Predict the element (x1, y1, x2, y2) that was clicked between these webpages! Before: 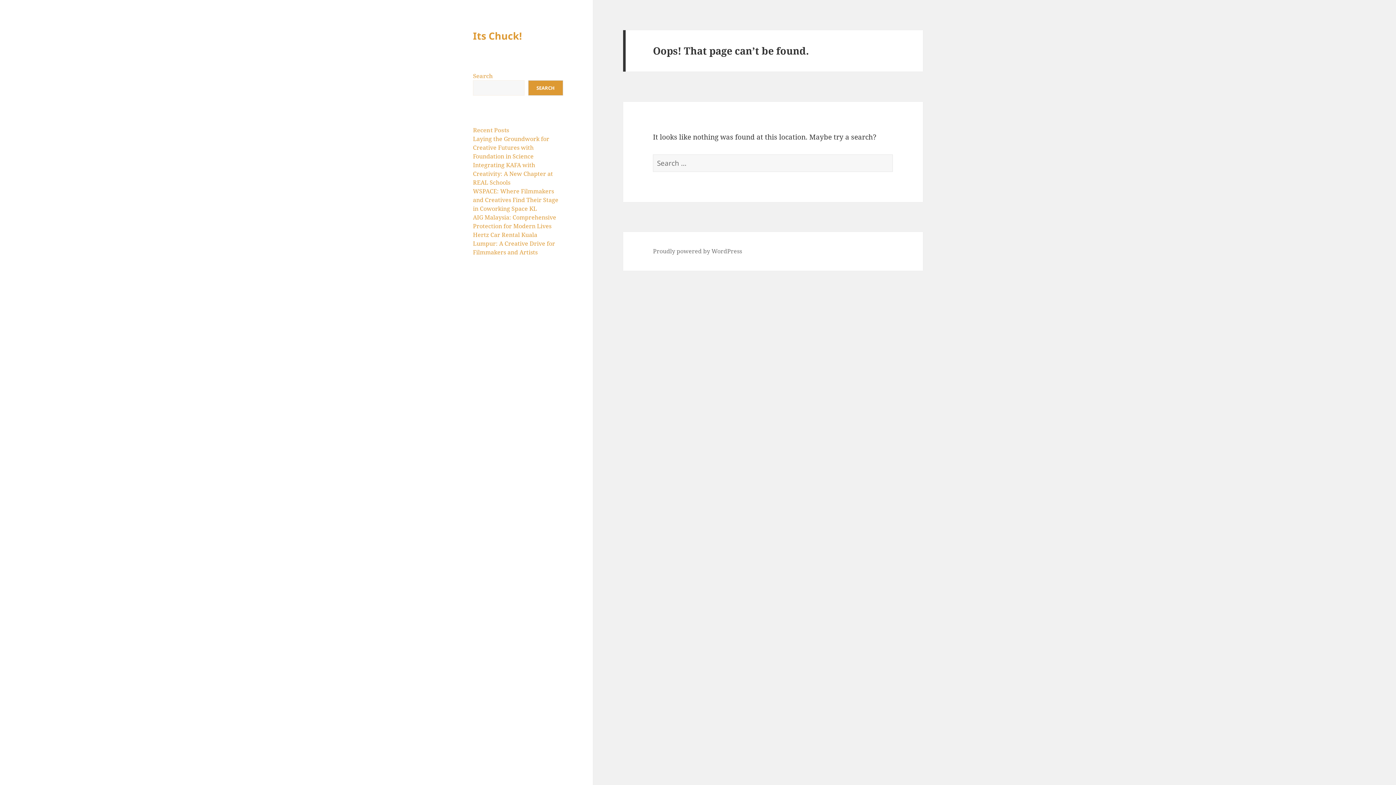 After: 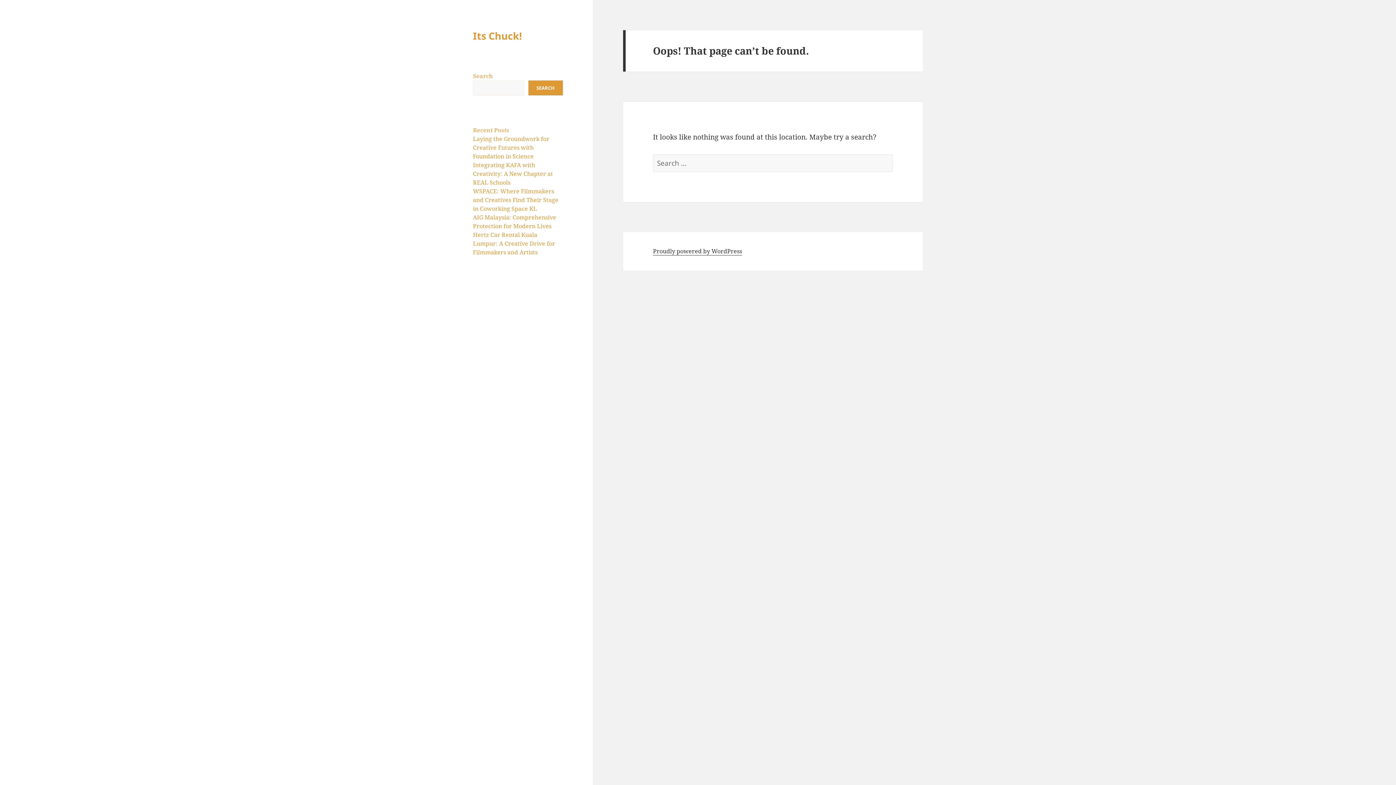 Action: label: Proudly powered by WordPress bbox: (653, 247, 742, 255)